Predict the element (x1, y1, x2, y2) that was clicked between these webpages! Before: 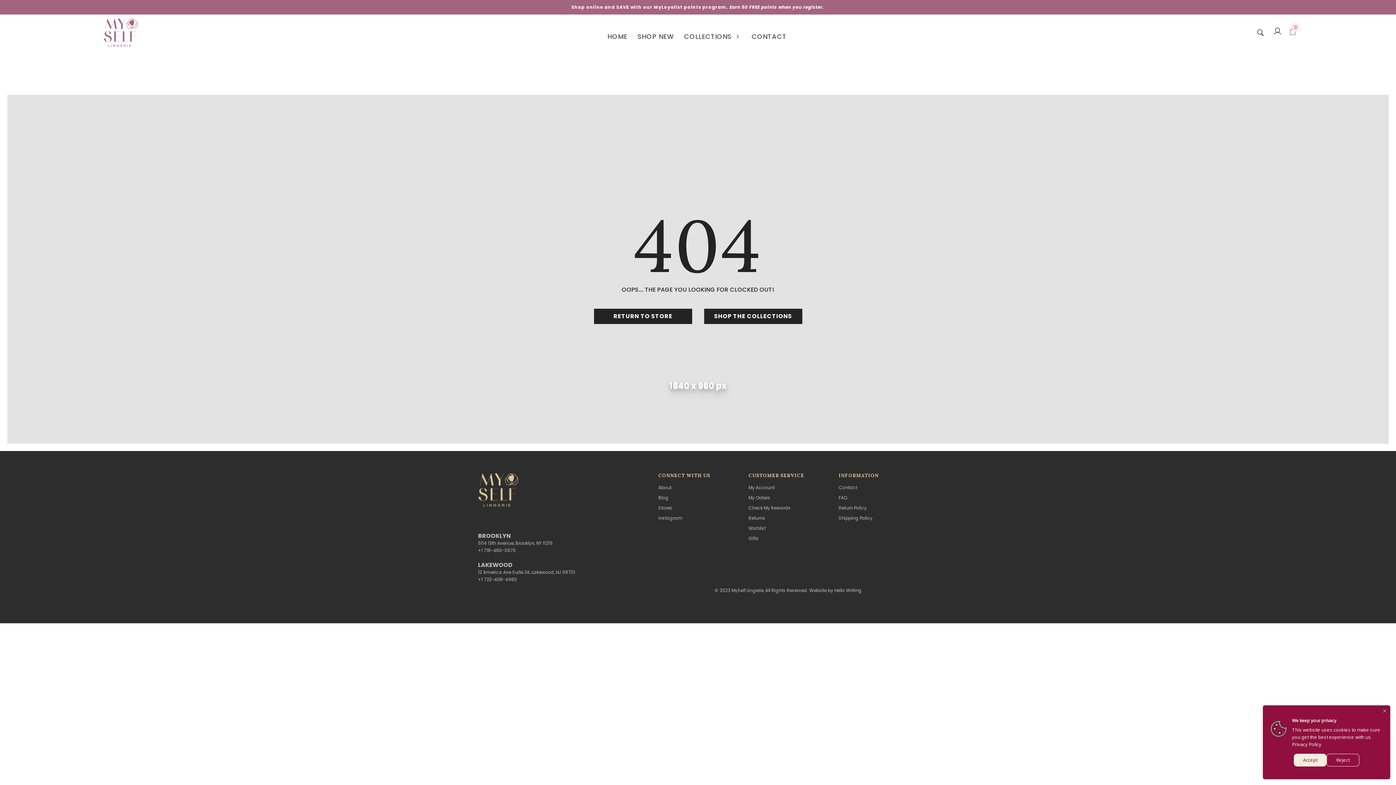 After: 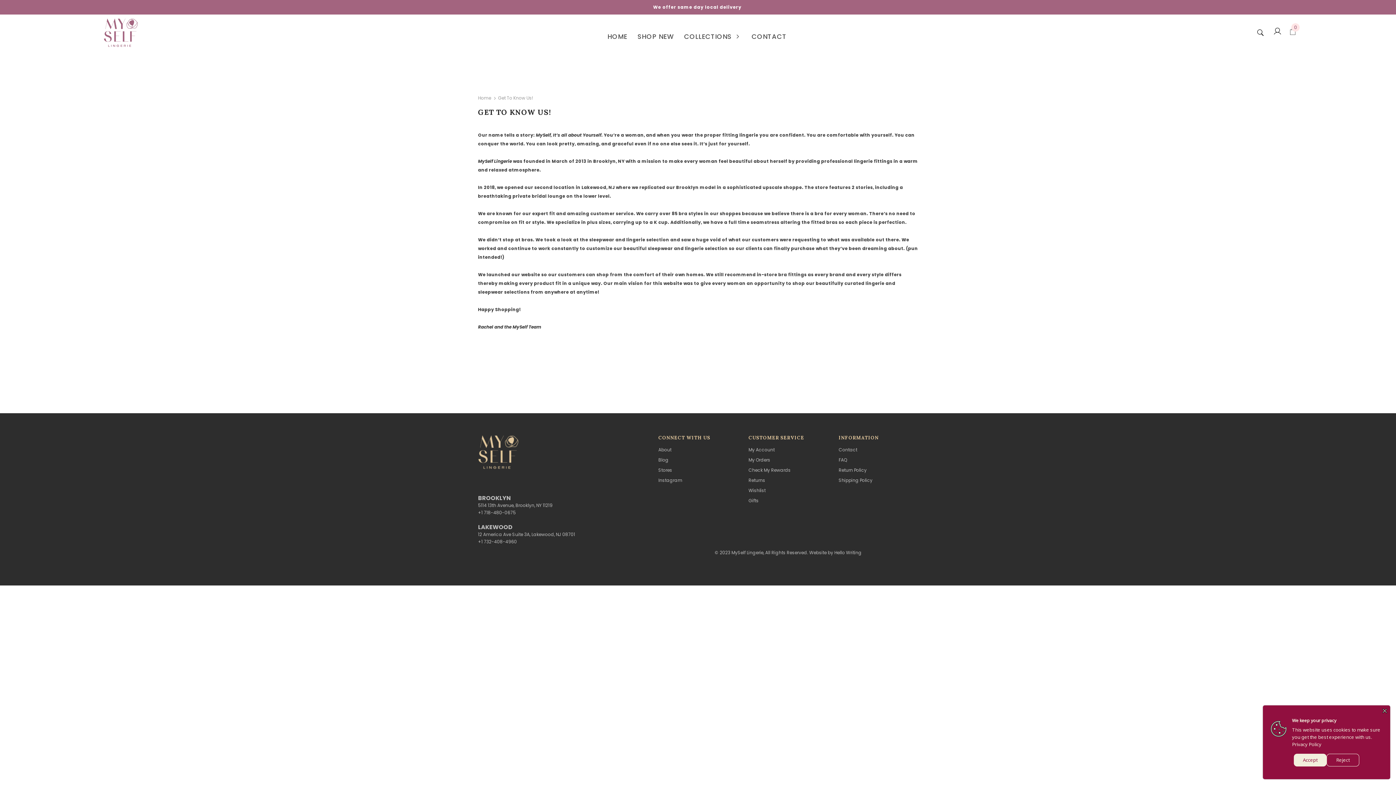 Action: label: About bbox: (658, 482, 671, 493)